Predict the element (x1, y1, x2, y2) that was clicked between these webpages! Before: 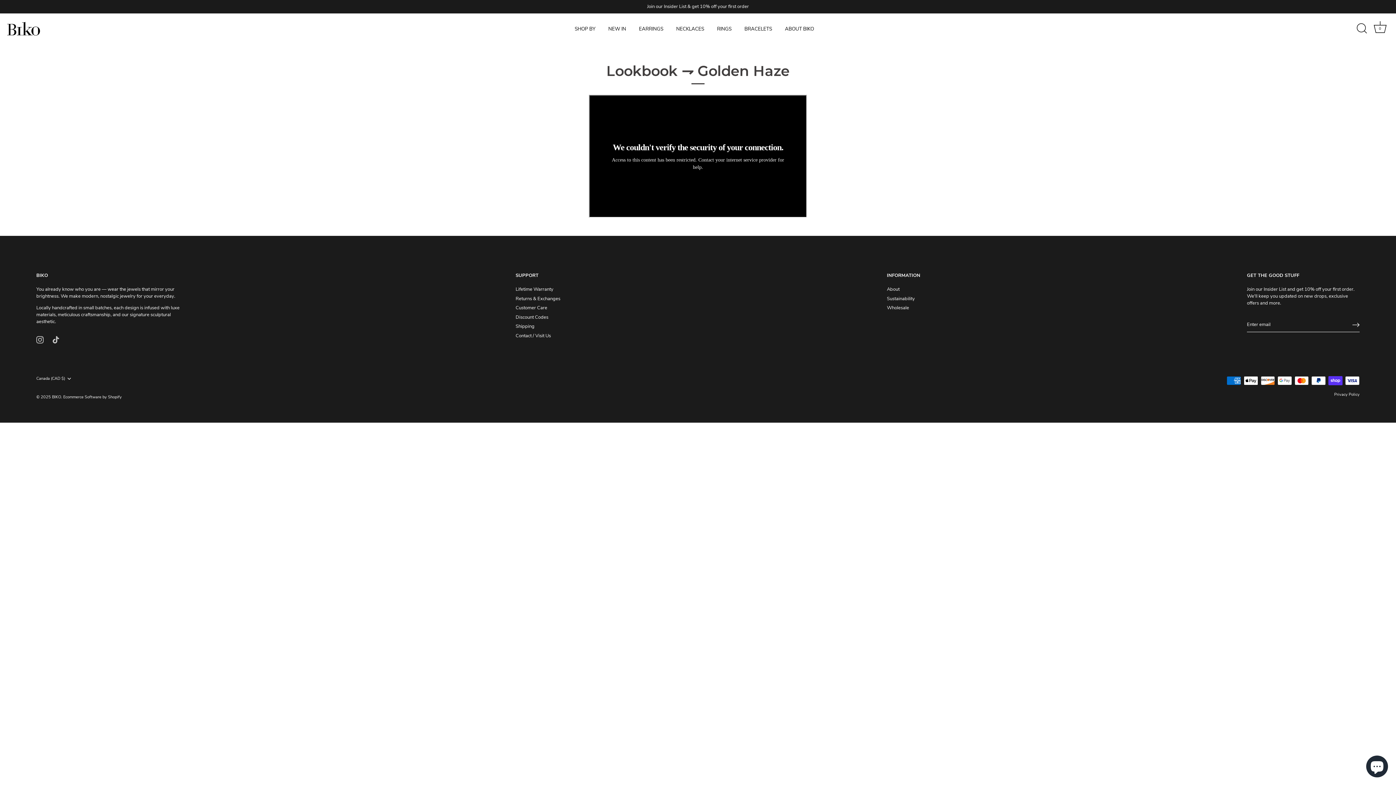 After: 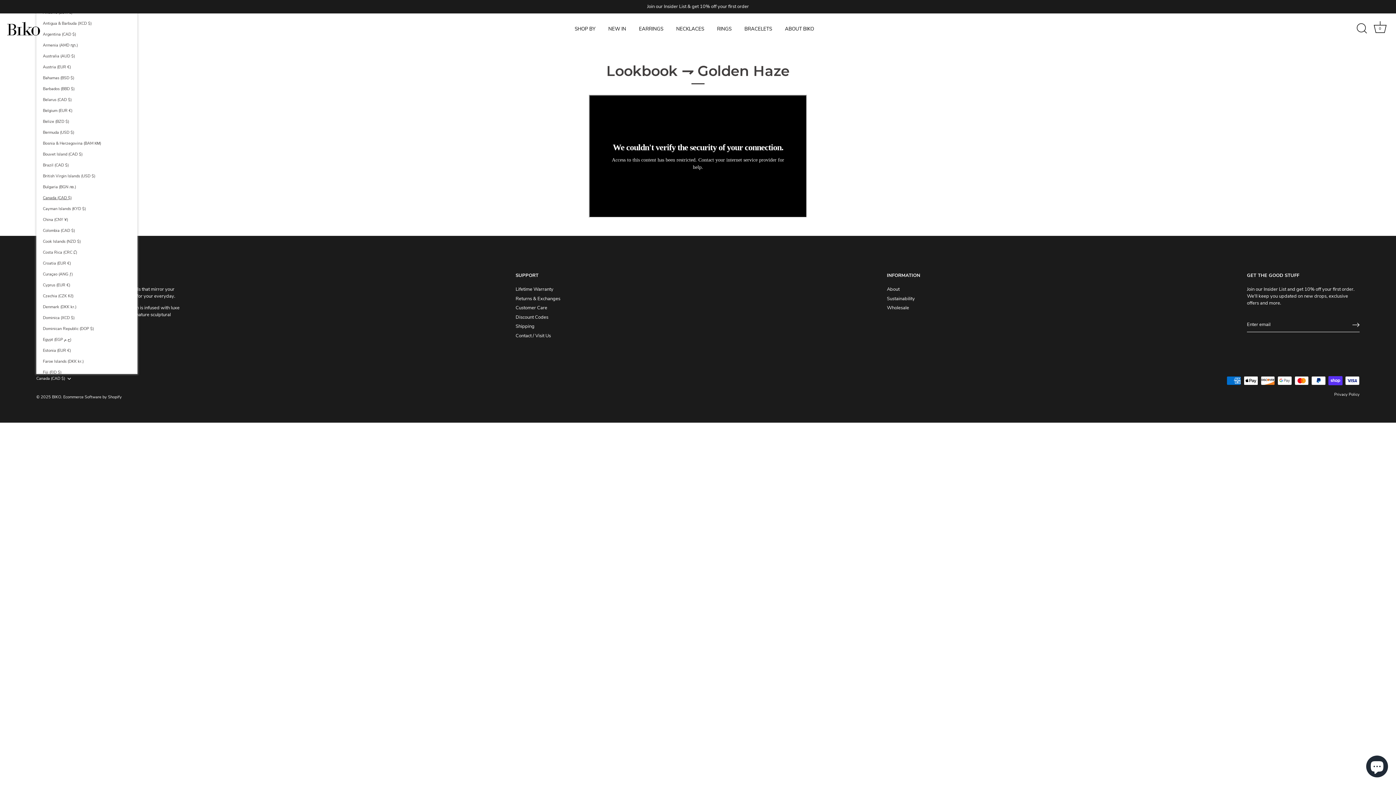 Action: bbox: (36, 376, 81, 381) label: Canada (CAD $)